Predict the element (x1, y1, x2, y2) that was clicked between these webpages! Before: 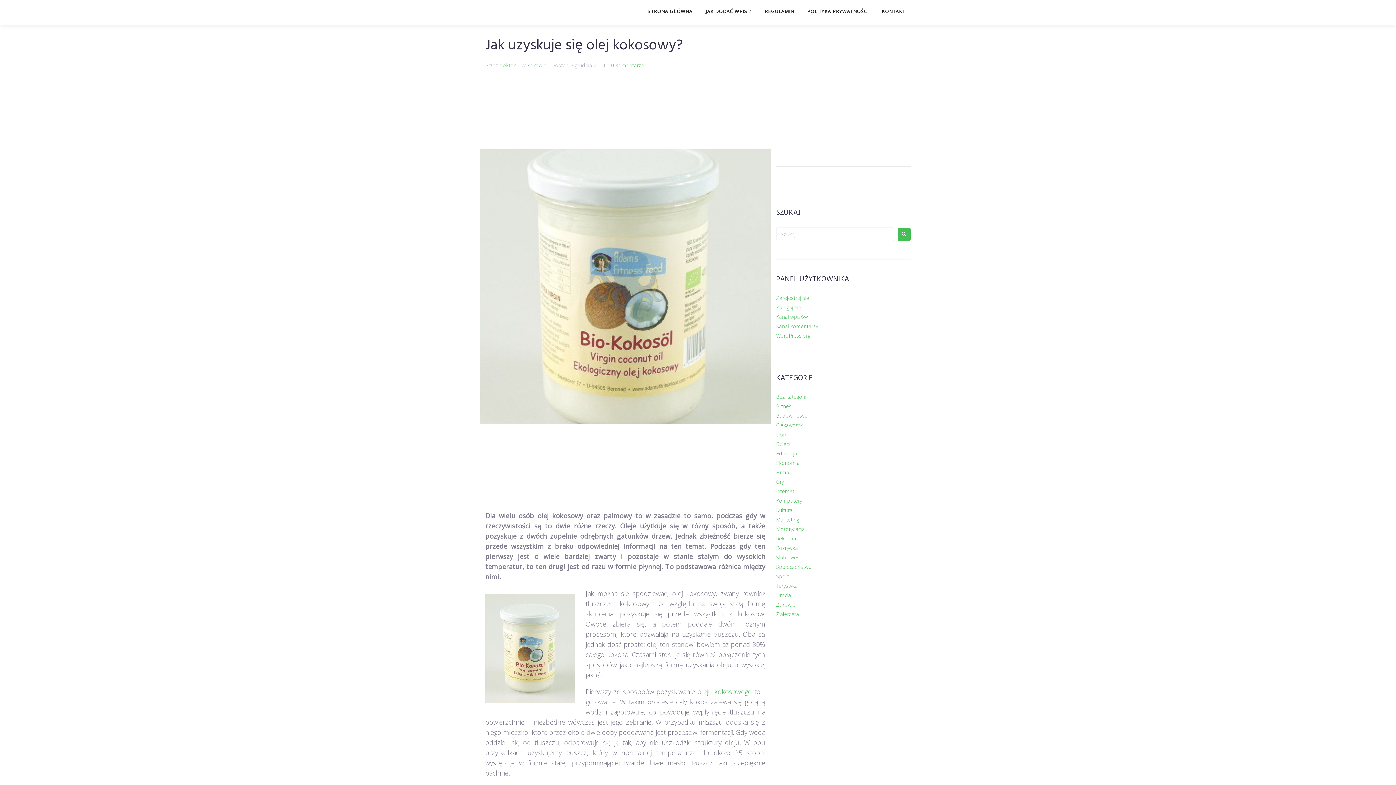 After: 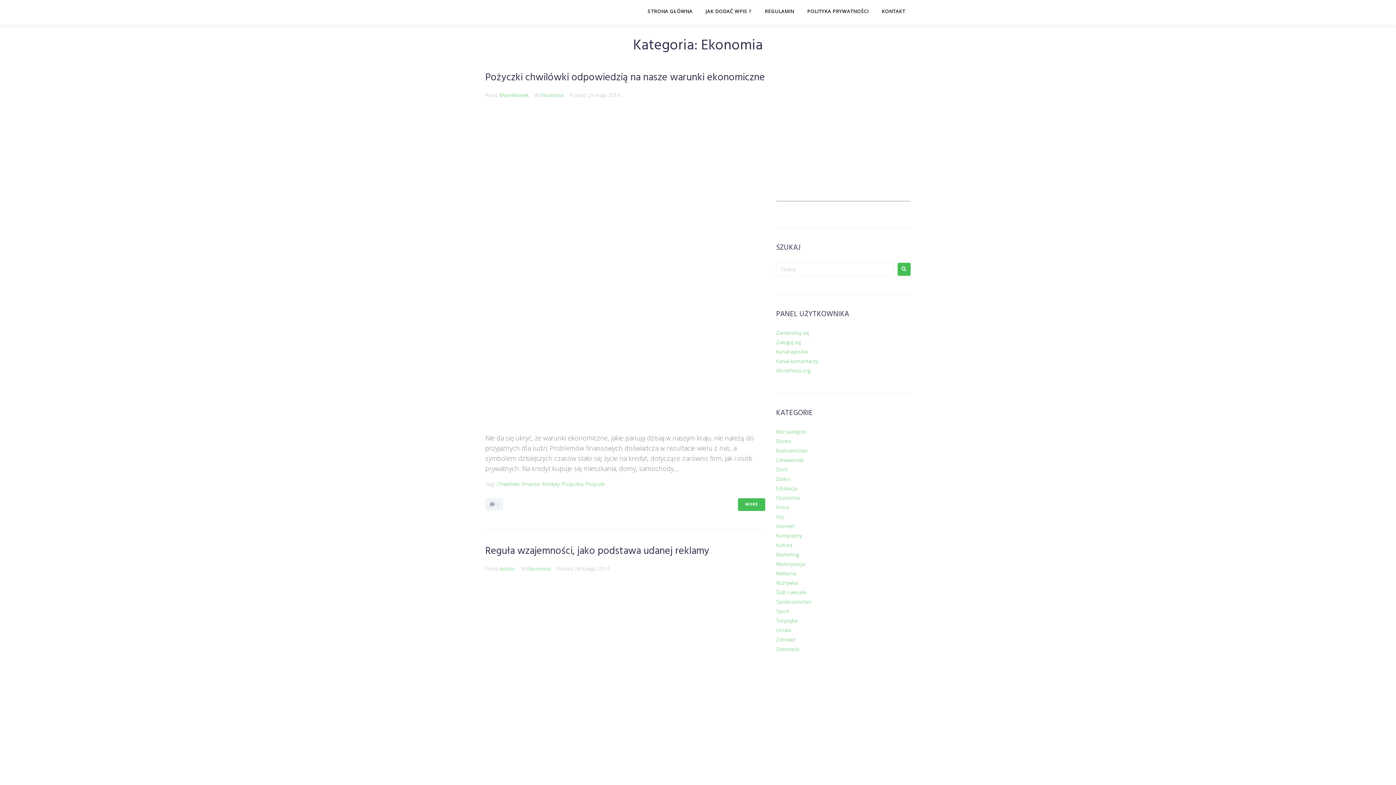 Action: bbox: (776, 459, 800, 466) label: Ekonomia